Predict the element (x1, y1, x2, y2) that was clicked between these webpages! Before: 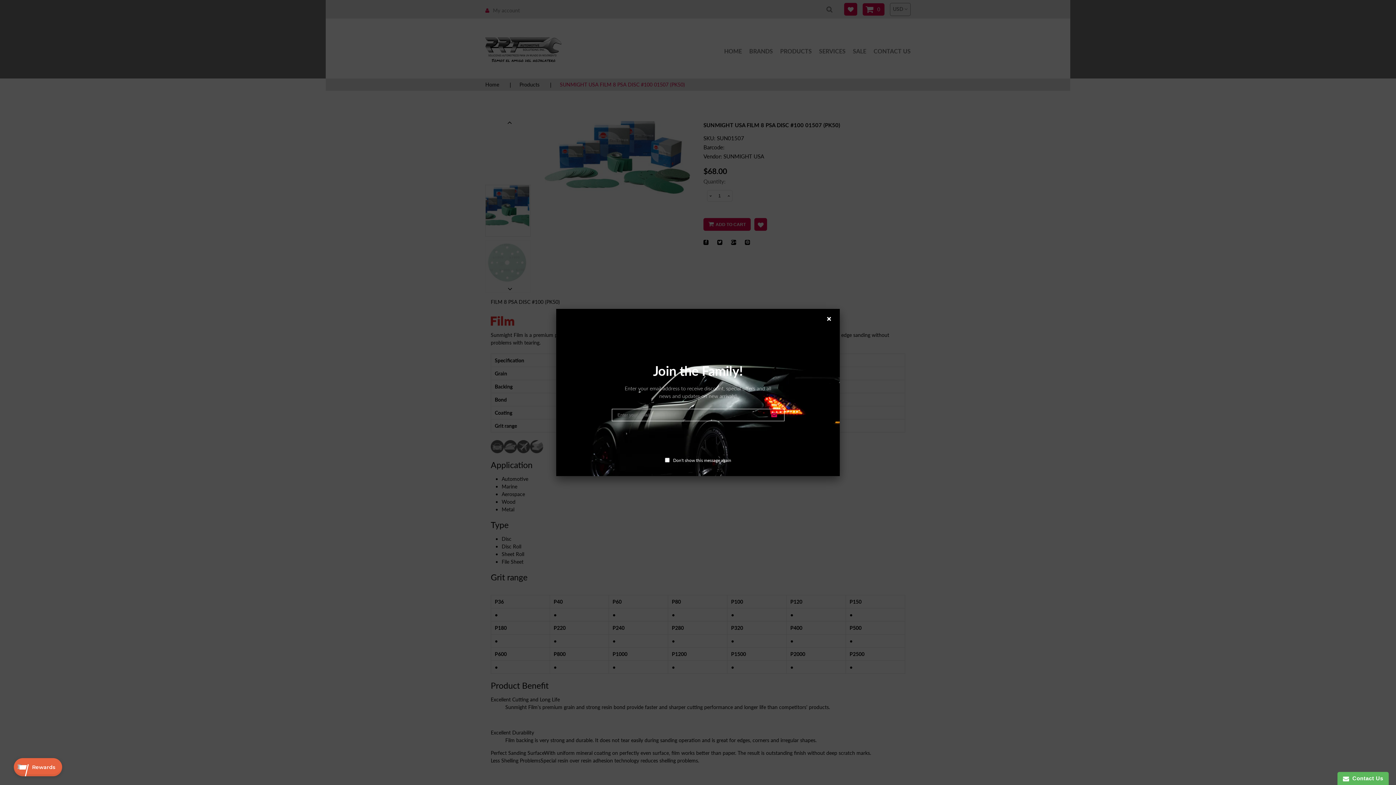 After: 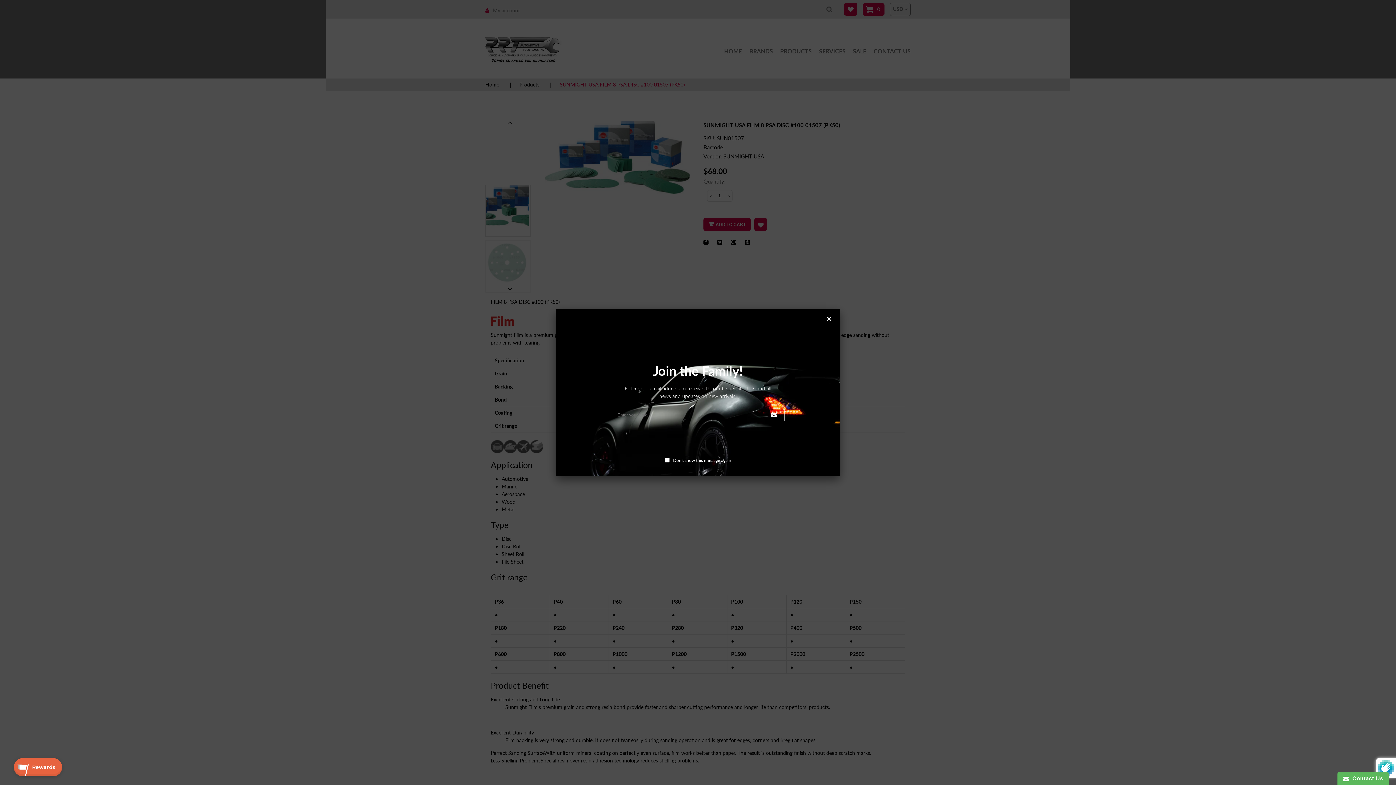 Action: bbox: (764, 409, 784, 420)